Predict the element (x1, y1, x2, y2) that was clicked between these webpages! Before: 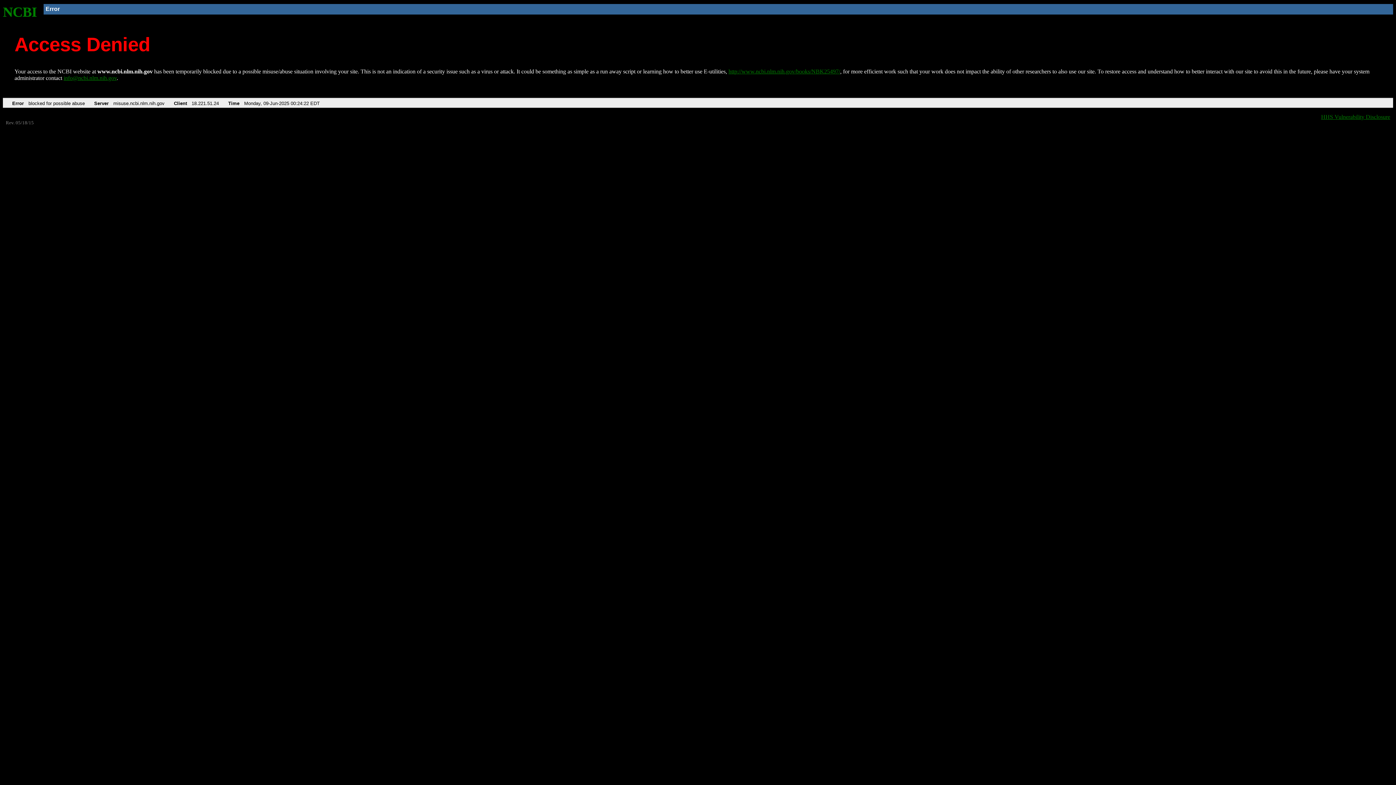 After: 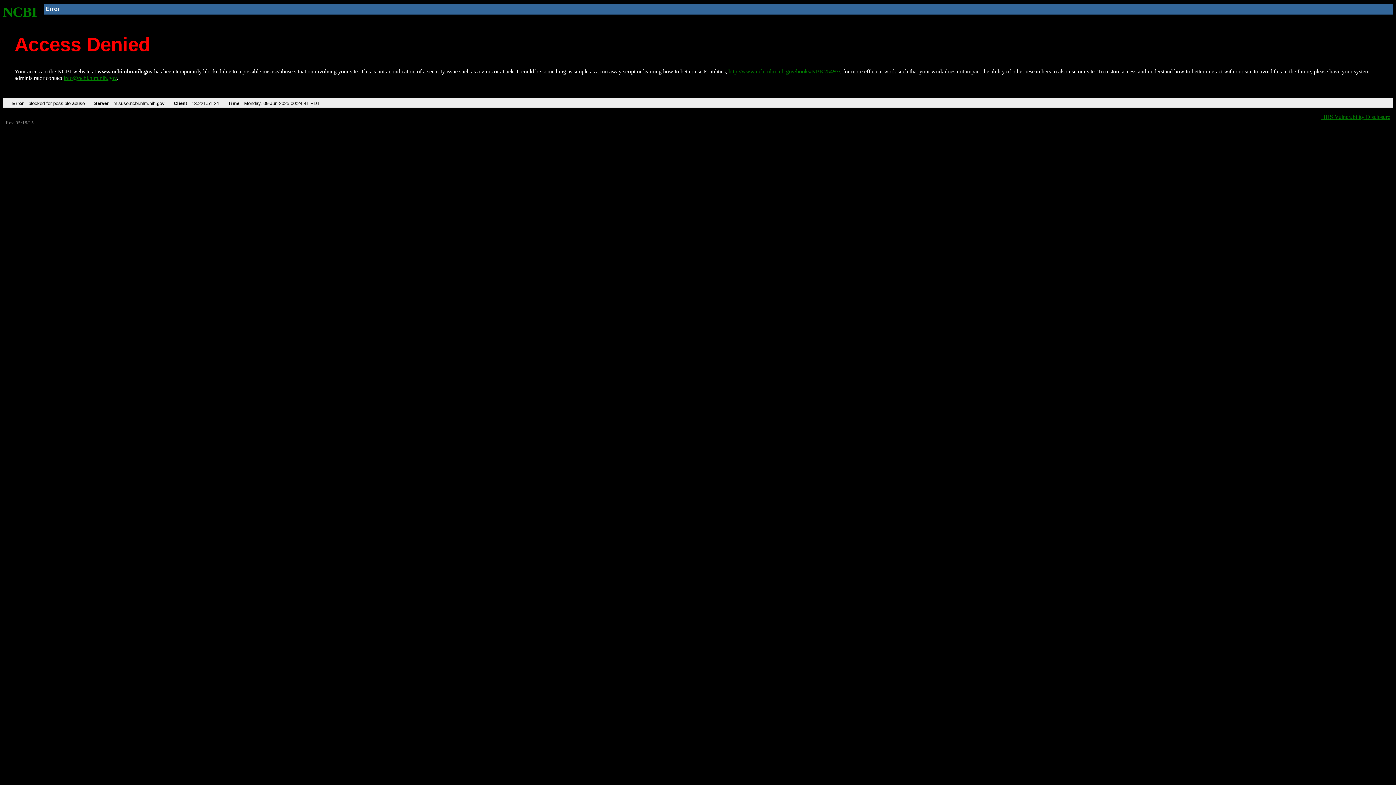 Action: bbox: (728, 68, 840, 74) label: http://www.ncbi.nlm.nih.gov/books/NBK25497/